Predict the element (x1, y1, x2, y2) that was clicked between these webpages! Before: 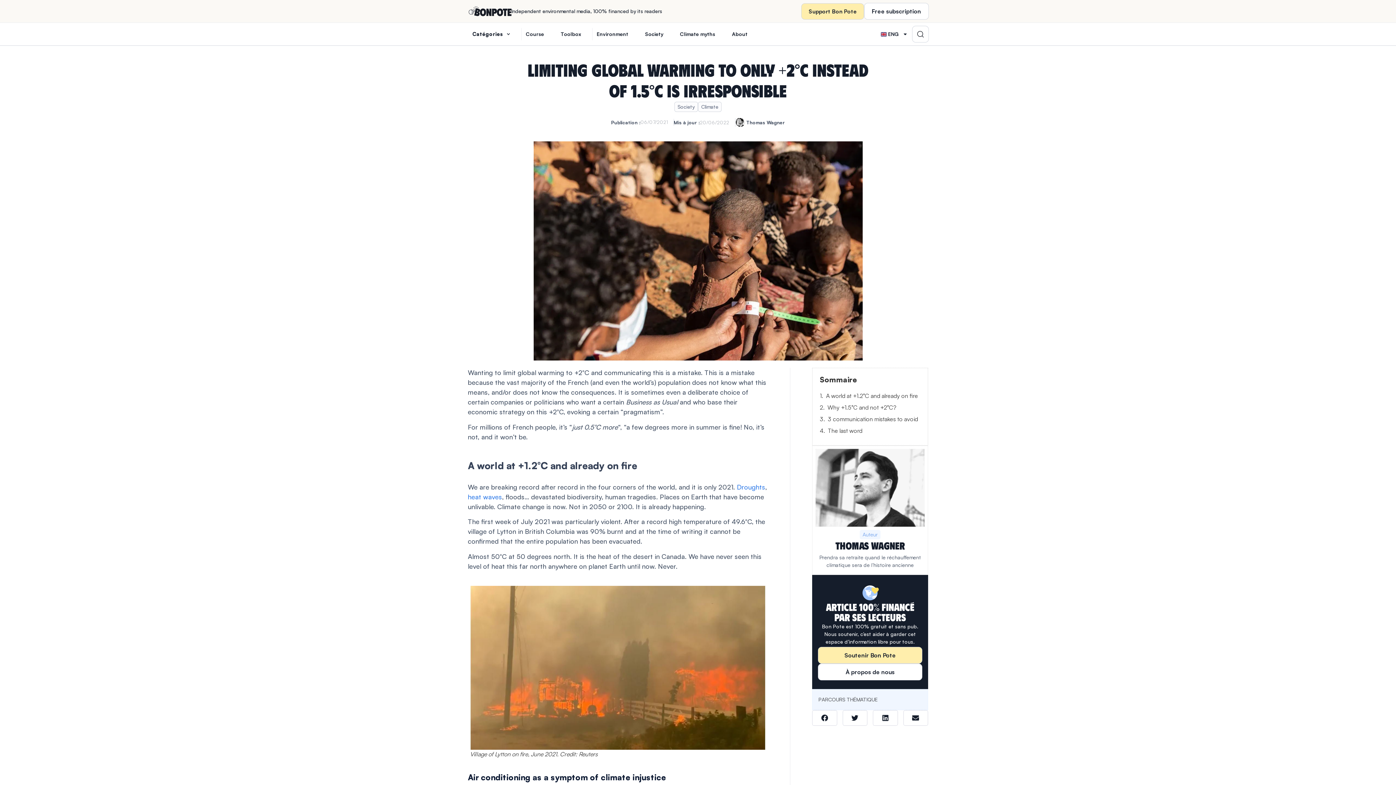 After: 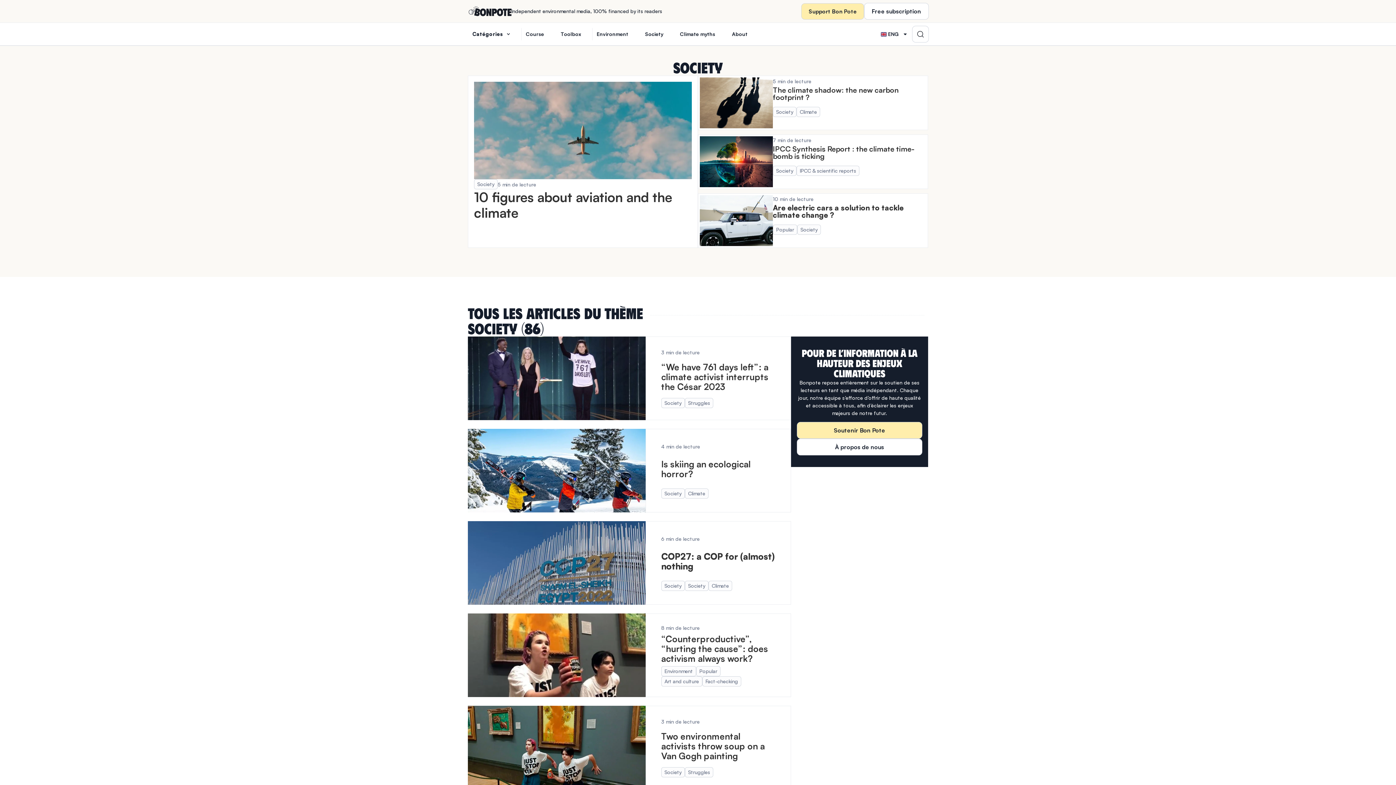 Action: bbox: (641, 28, 667, 40) label: Society